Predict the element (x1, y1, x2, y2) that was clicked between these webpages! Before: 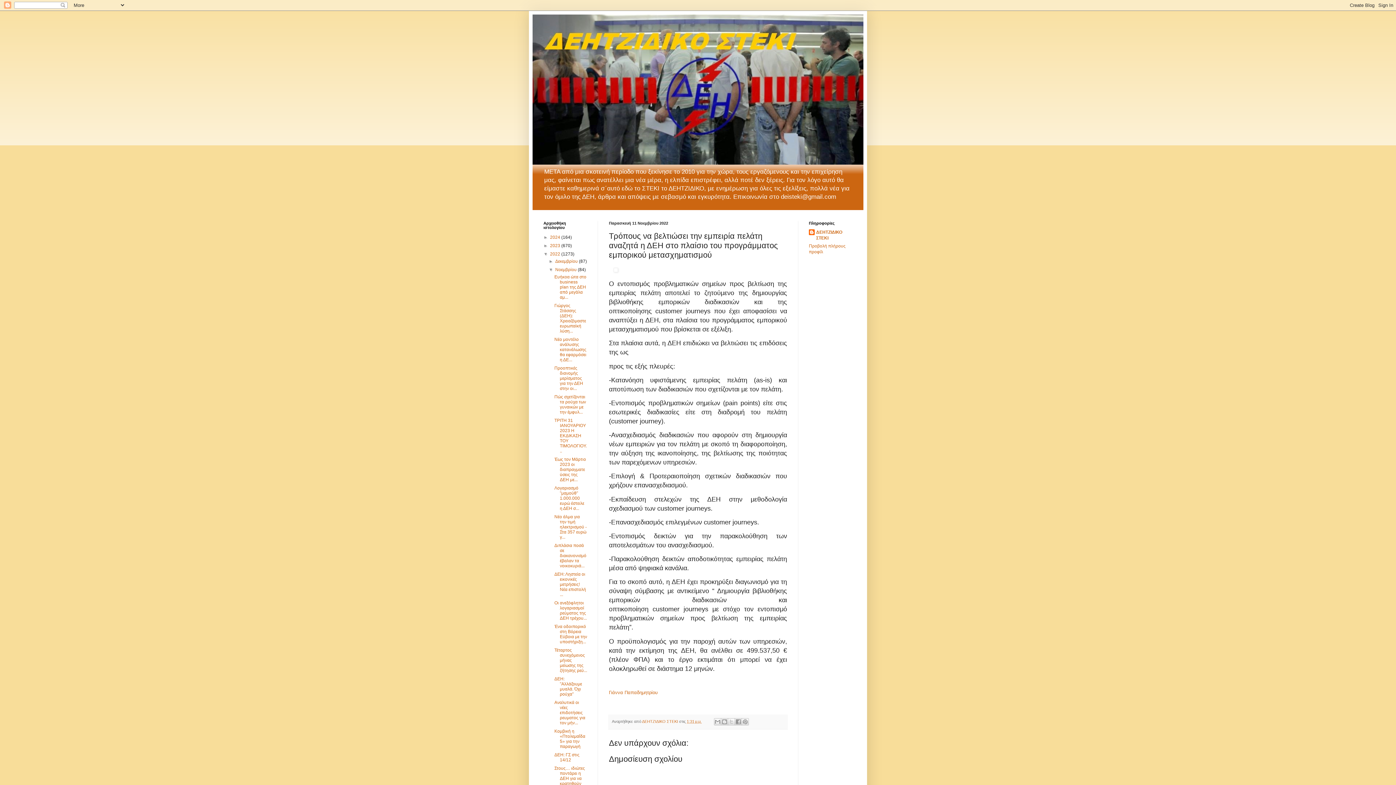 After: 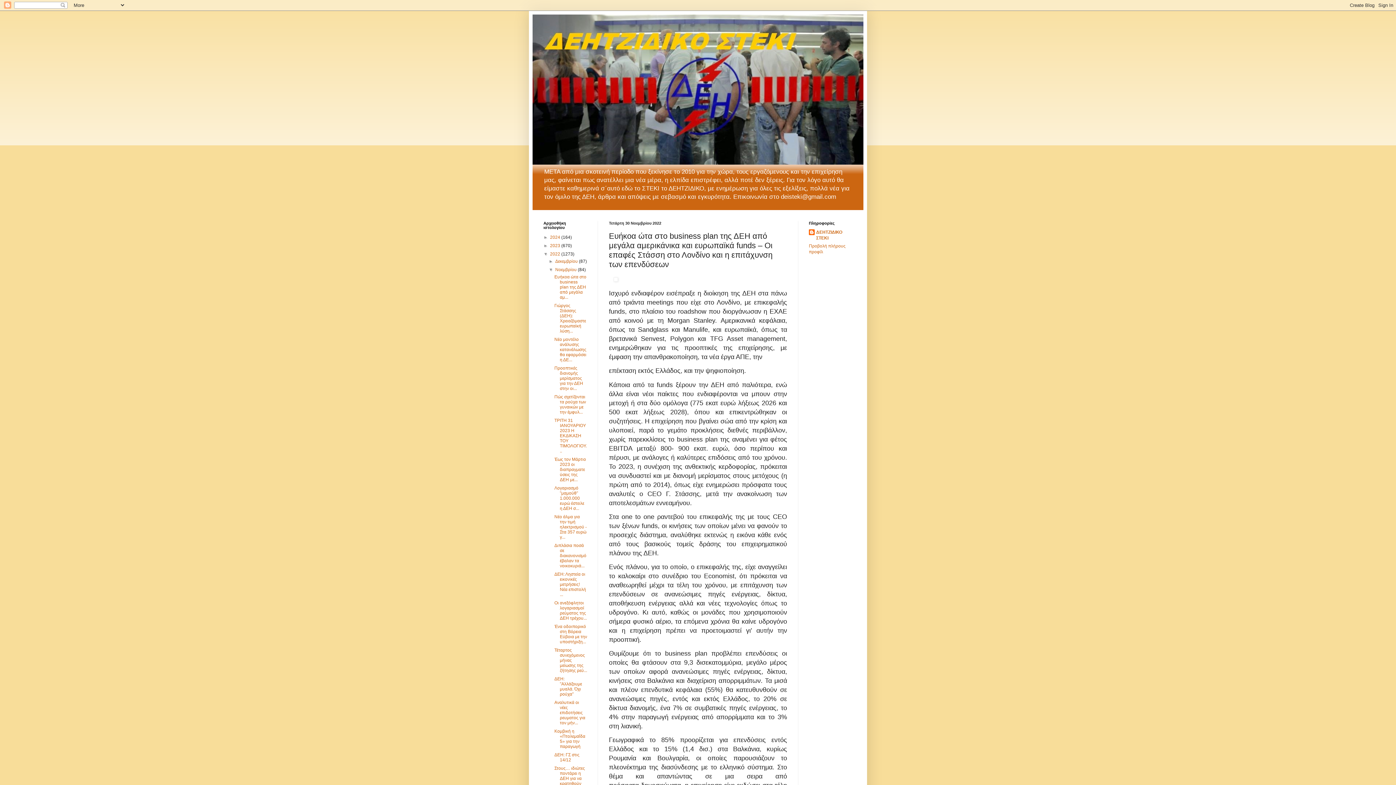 Action: label: Ευήκοα ώτα στο business plan της ΔΕΗ από μεγάλα αμ... bbox: (554, 274, 586, 300)